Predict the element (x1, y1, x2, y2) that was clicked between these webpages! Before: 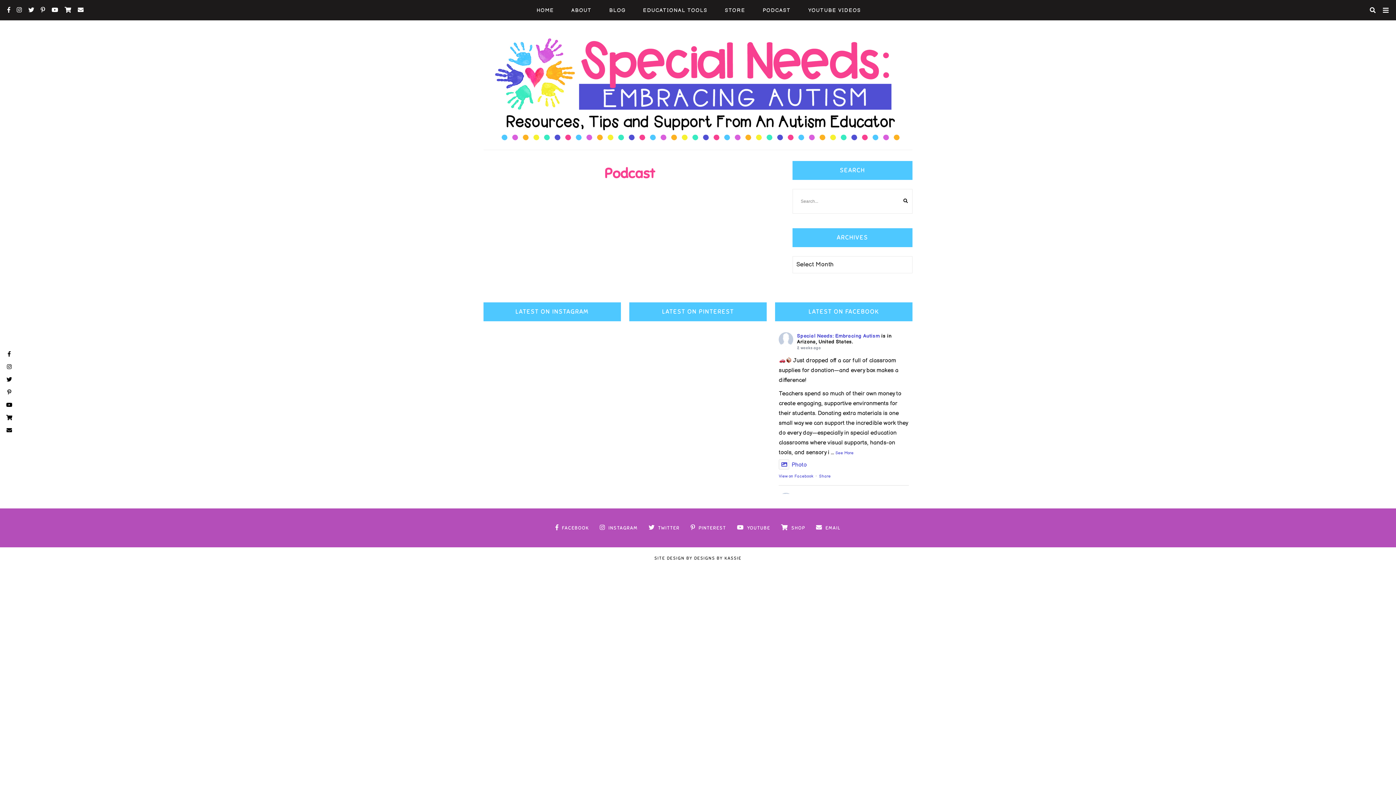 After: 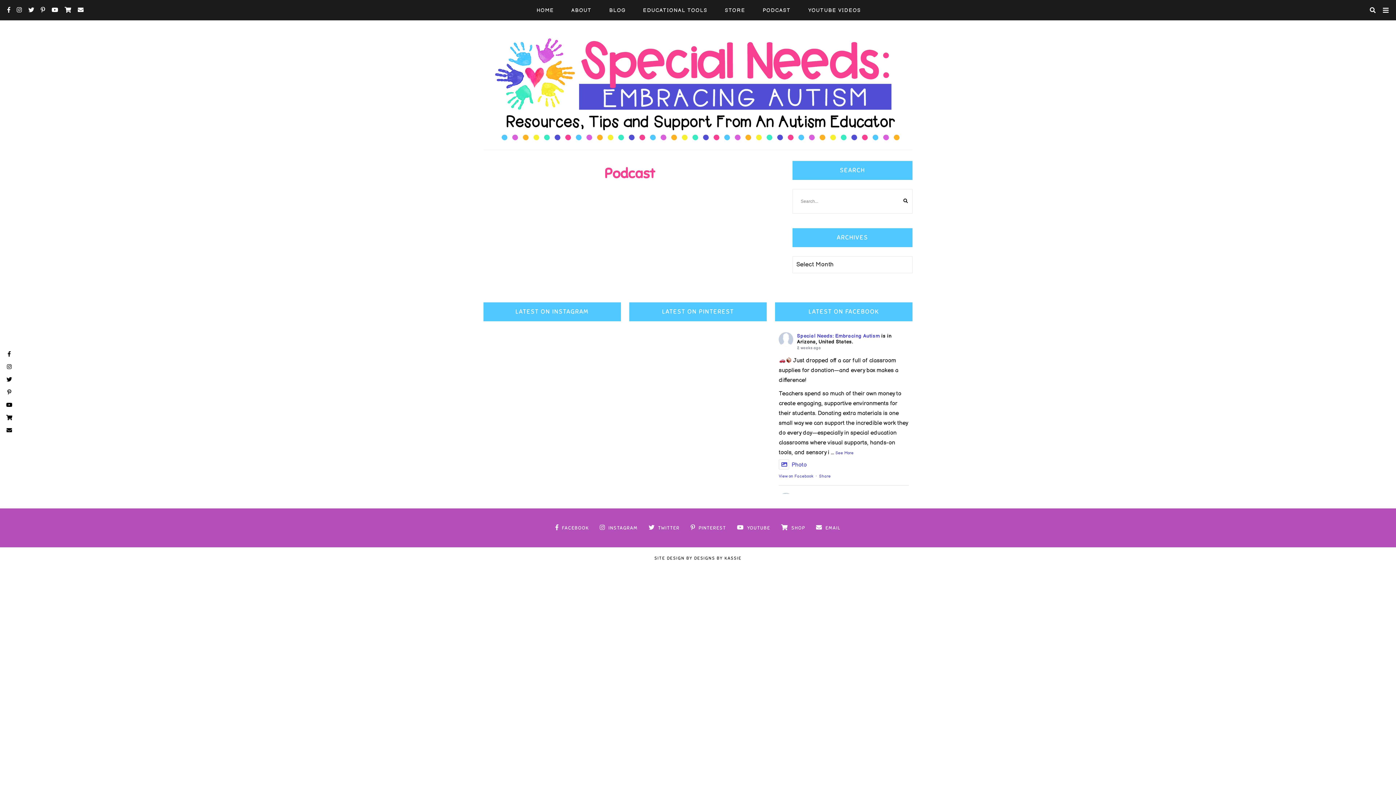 Action: bbox: (694, 555, 741, 561) label: DESIGNS BY KASSIE